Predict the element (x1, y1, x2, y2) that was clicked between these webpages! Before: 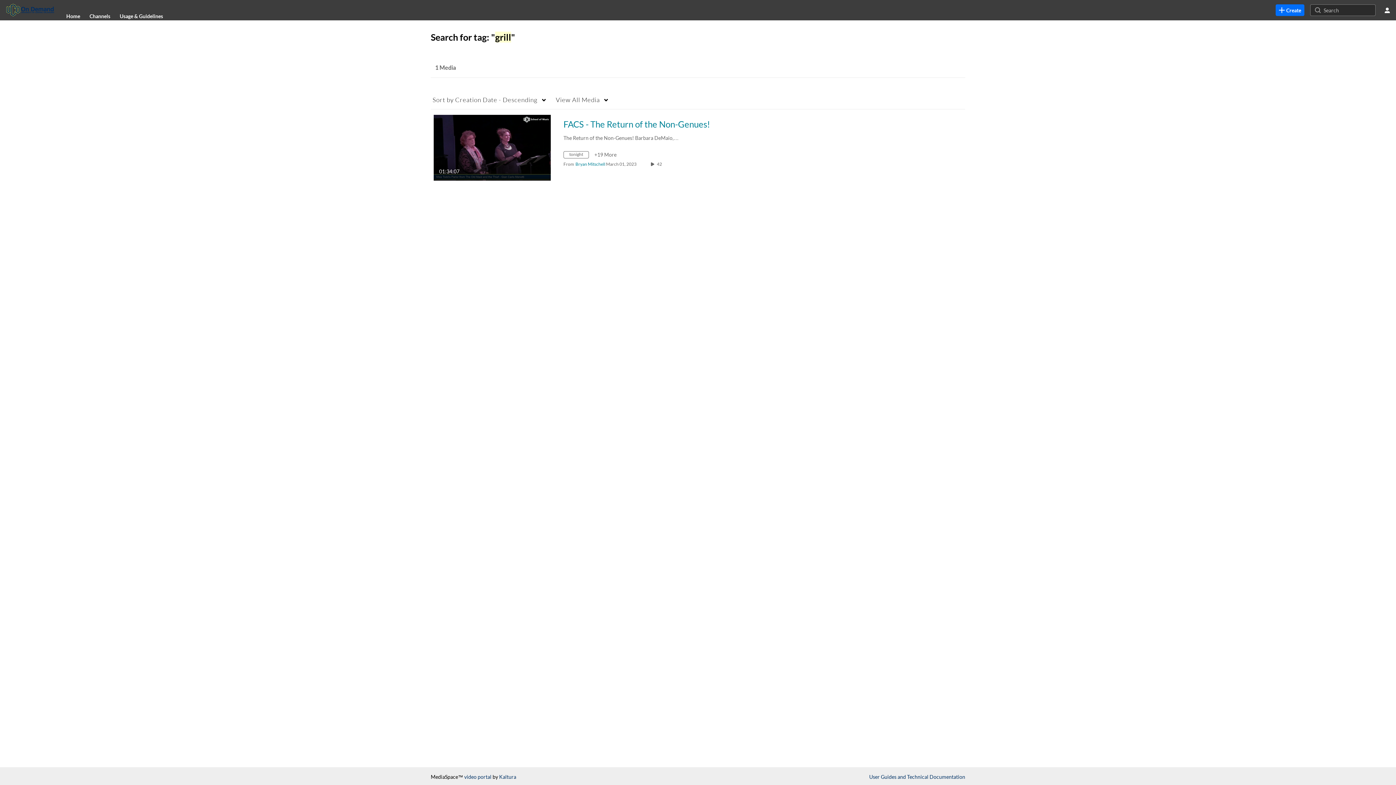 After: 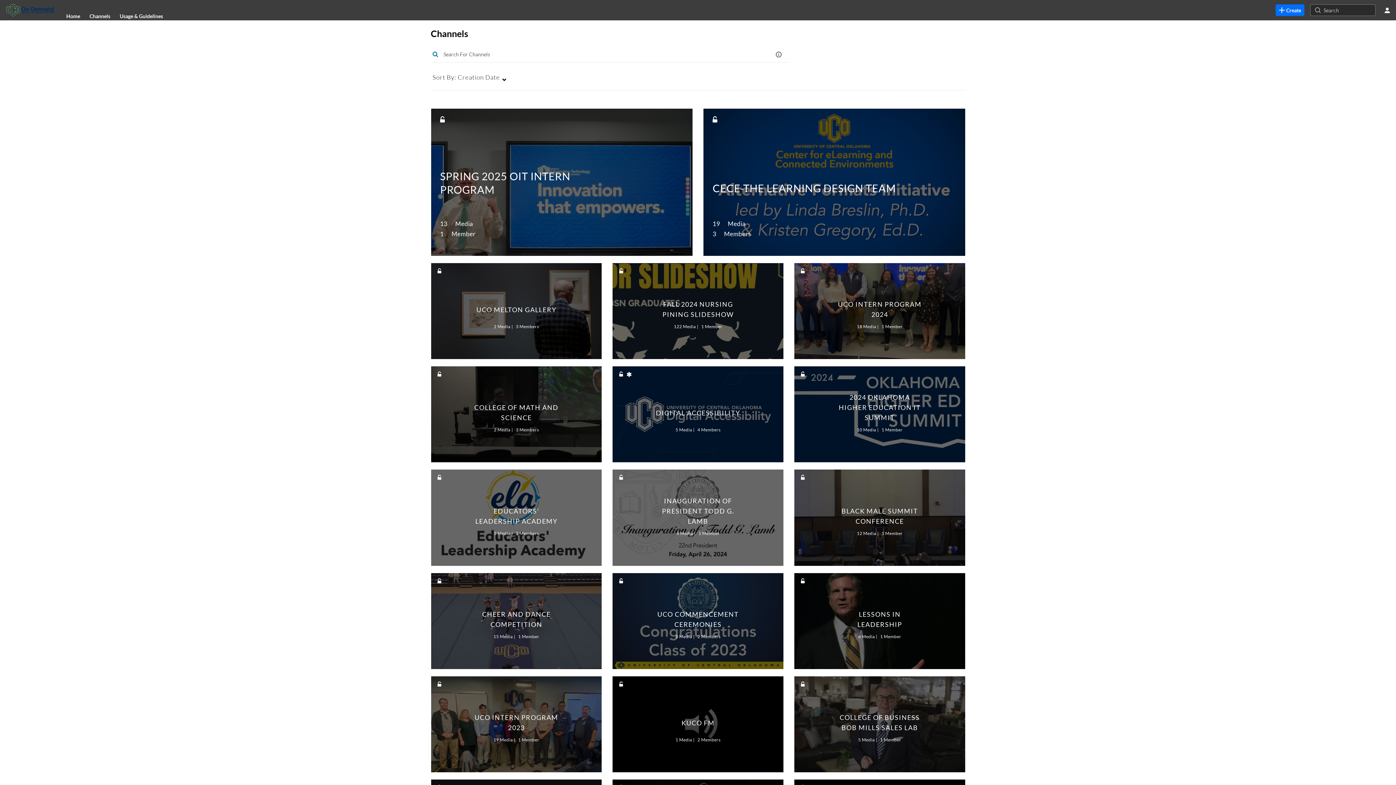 Action: label: Channels bbox: (89, 10, 110, 21)